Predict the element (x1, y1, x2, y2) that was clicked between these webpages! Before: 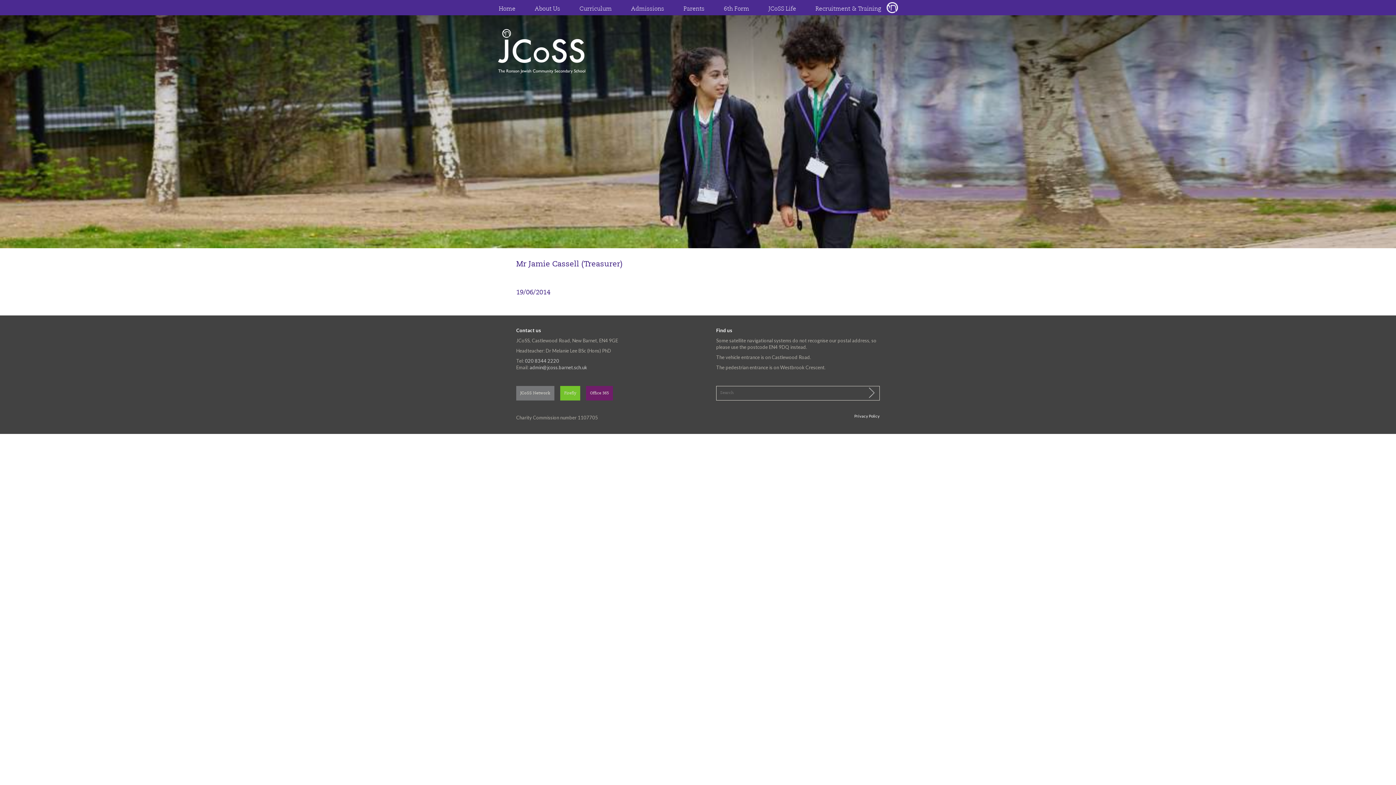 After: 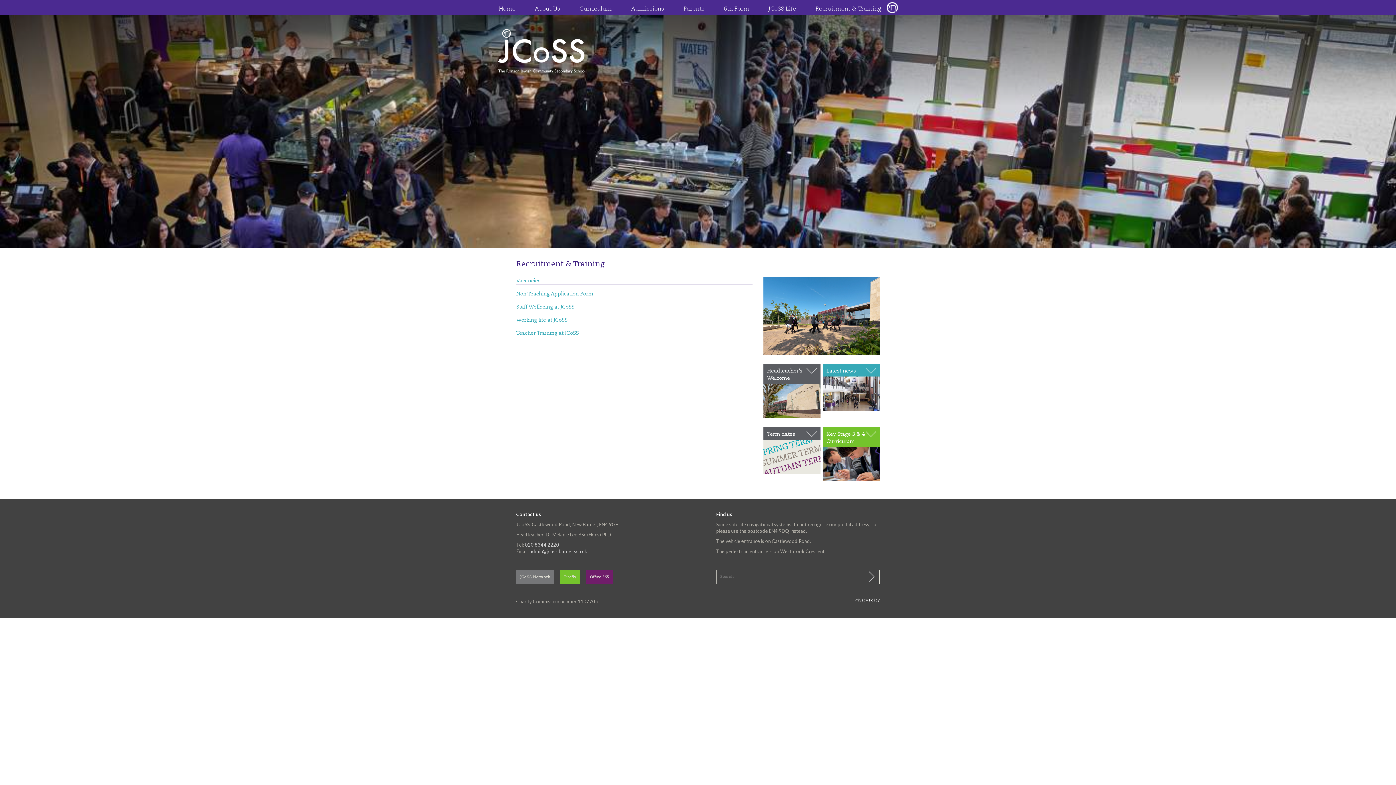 Action: label: Recruitment & Training bbox: (814, 4, 882, 13)